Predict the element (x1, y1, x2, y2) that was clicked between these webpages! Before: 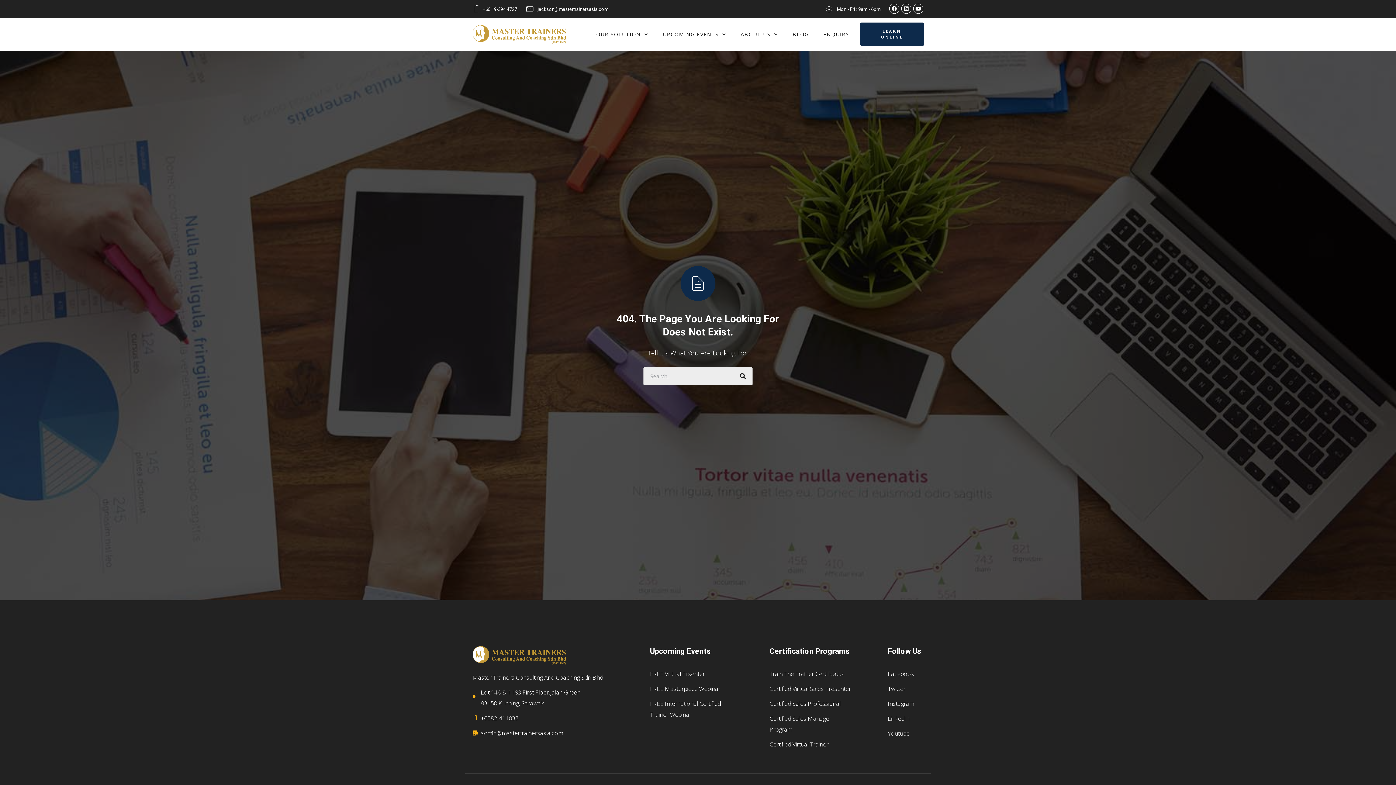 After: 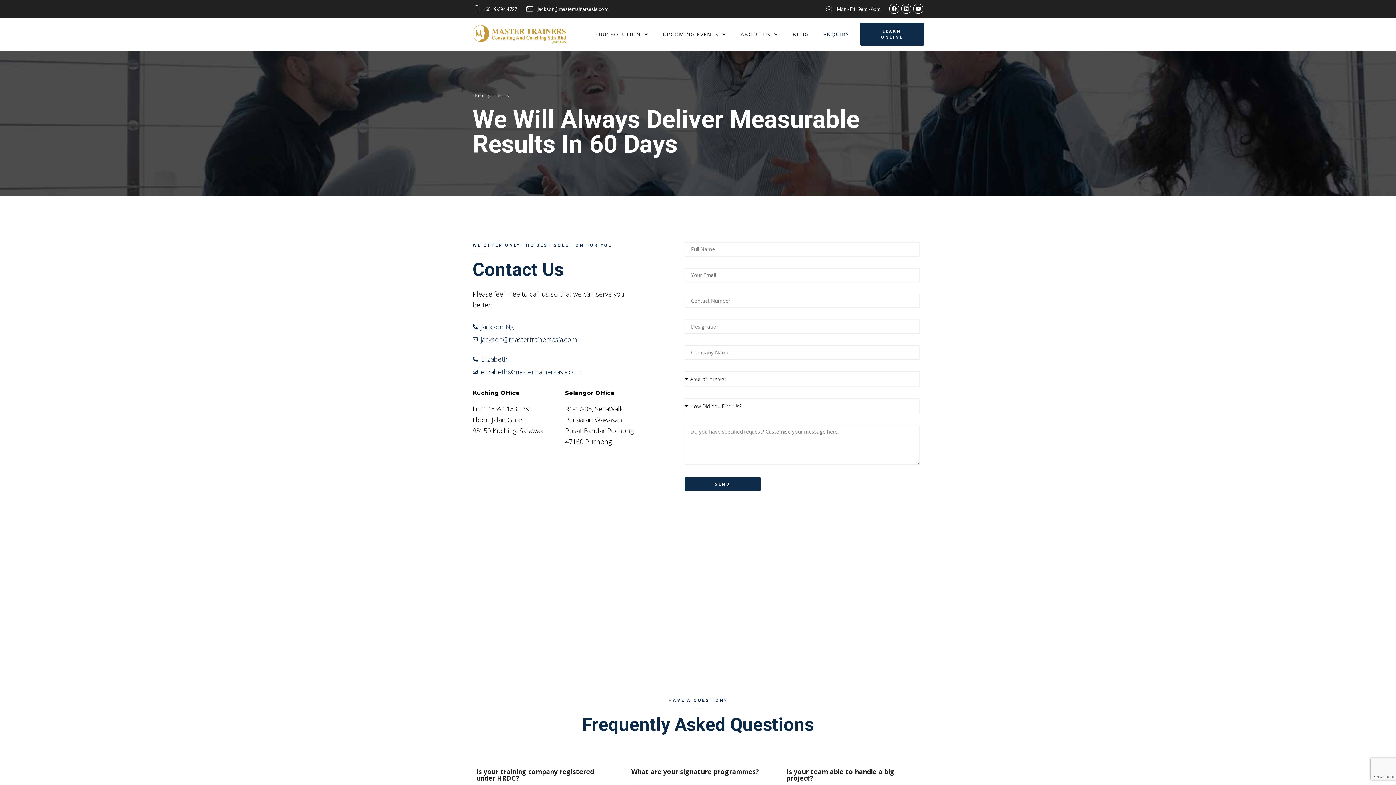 Action: label: ENQUIRY bbox: (816, 26, 856, 42)